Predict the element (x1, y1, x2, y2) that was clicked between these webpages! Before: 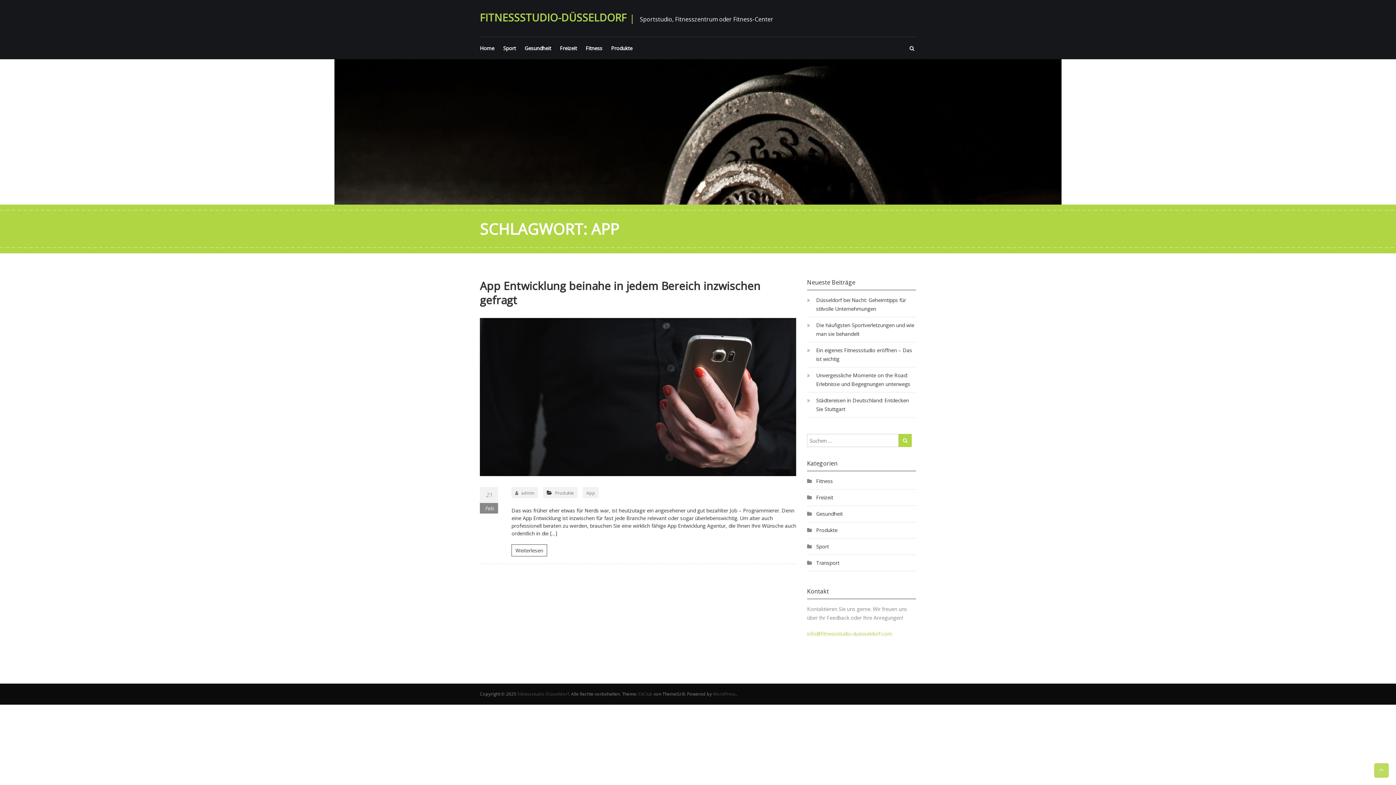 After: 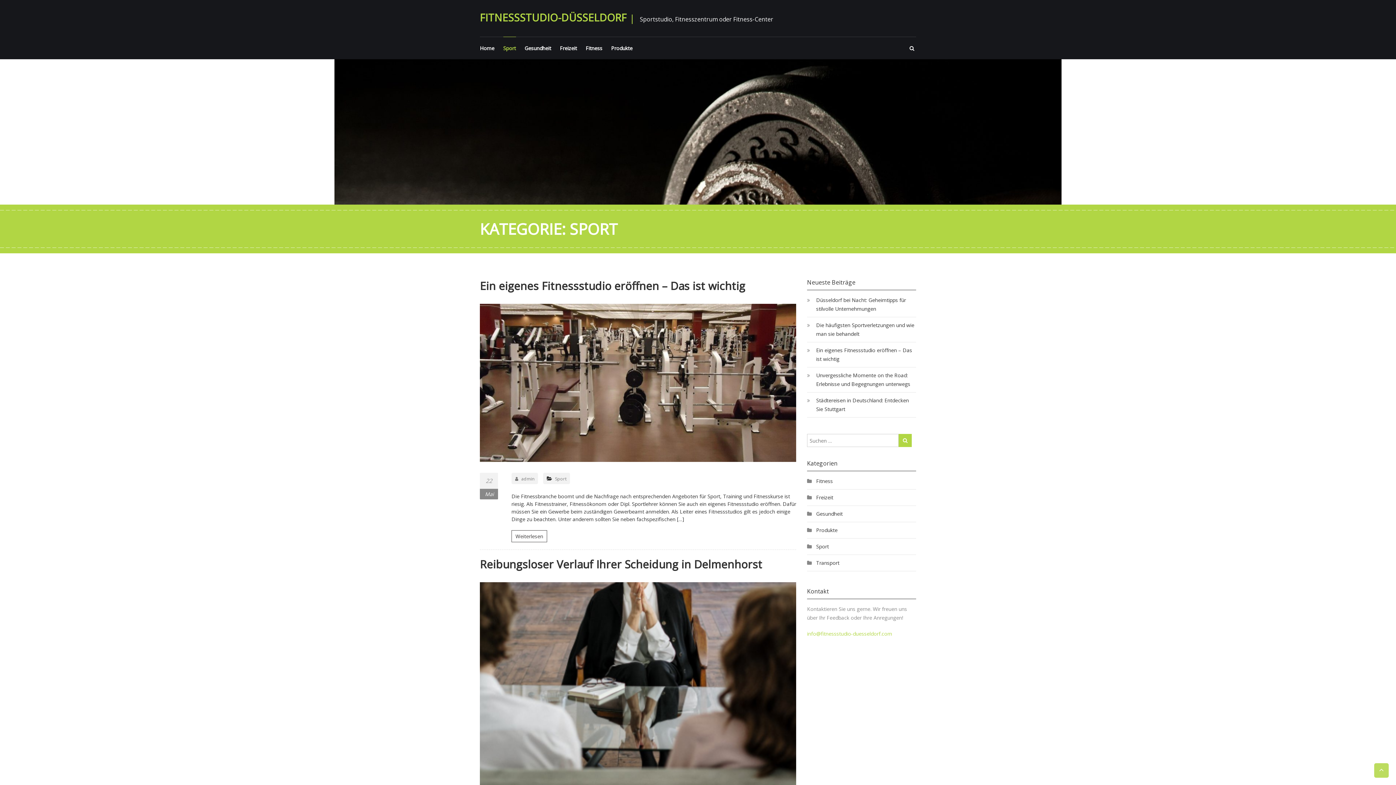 Action: label: Sport bbox: (816, 543, 829, 550)